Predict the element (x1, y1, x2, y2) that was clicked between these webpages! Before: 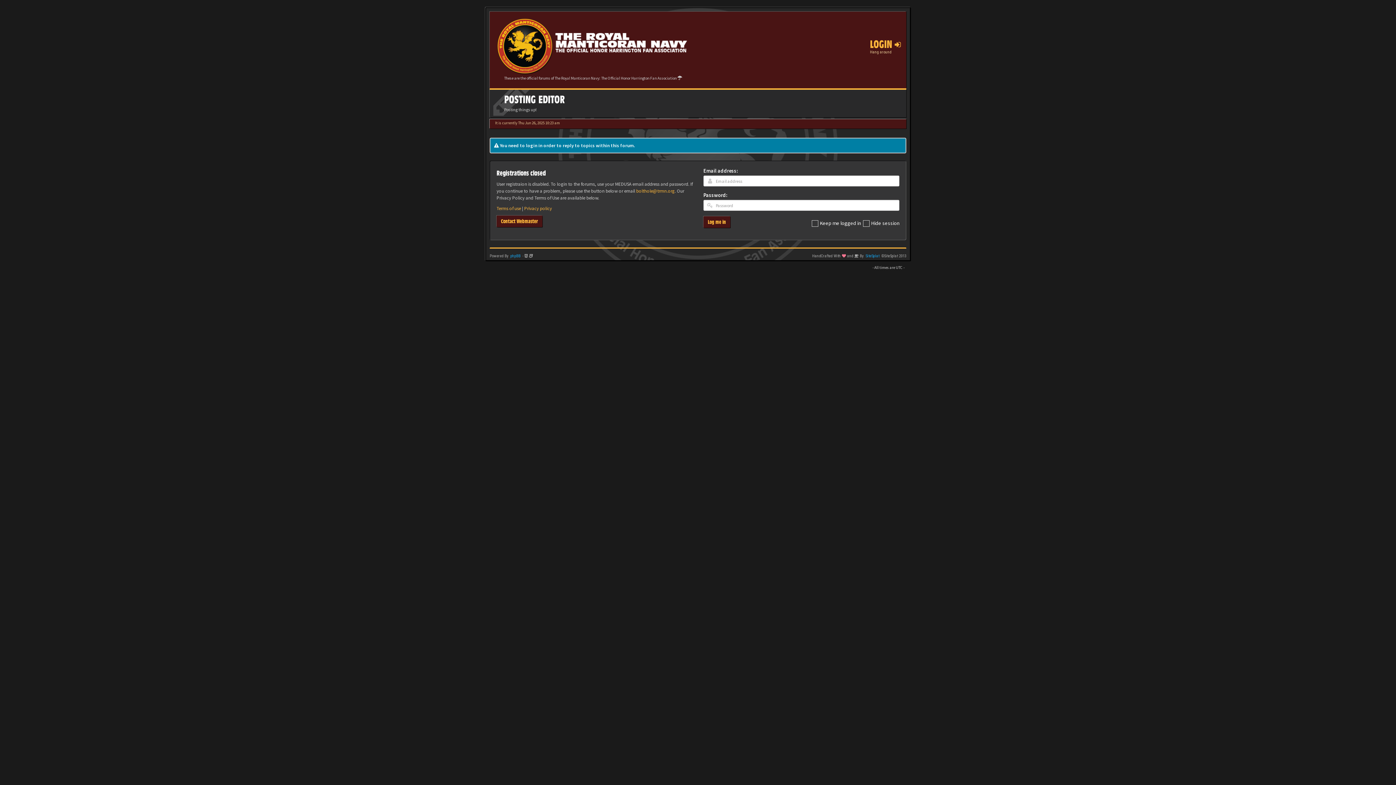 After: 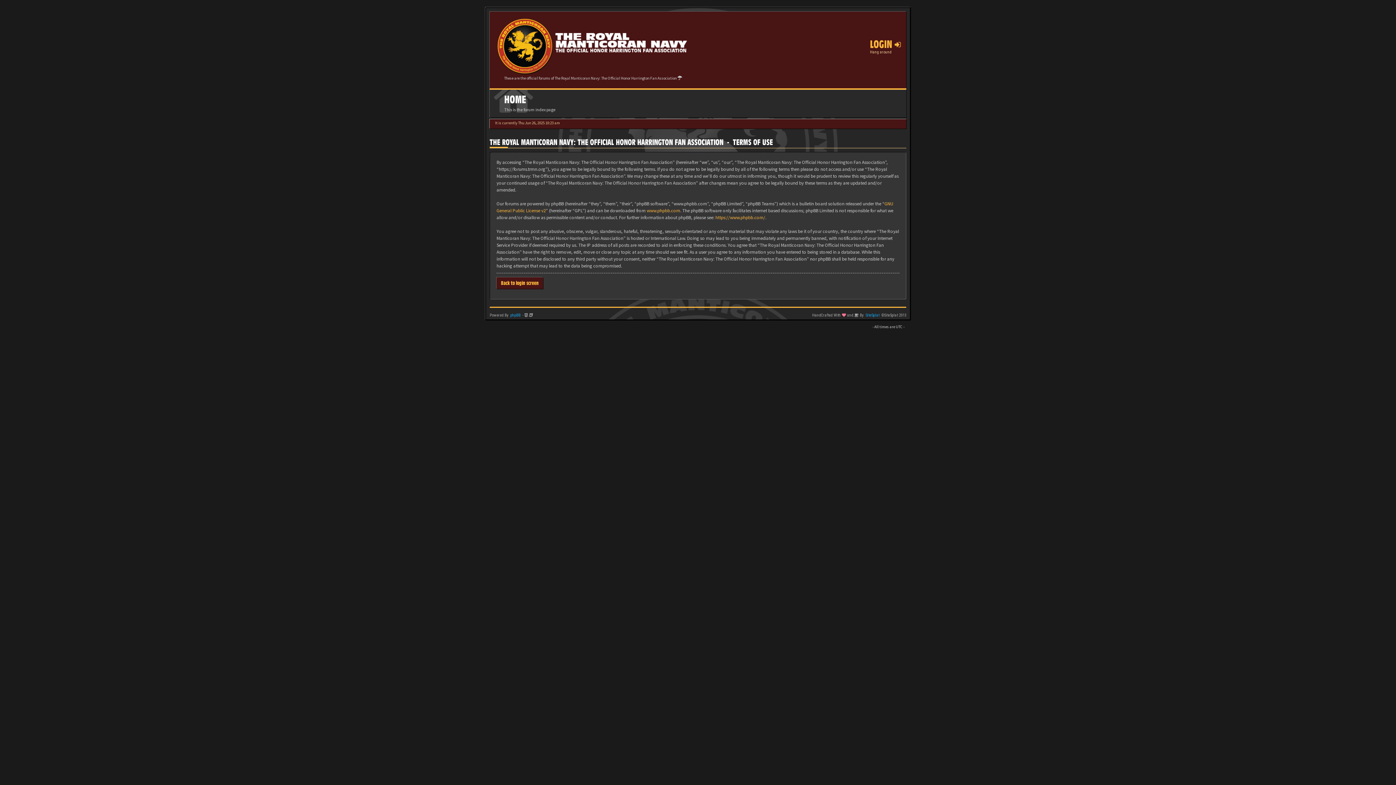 Action: bbox: (496, 205, 521, 211) label: Terms of use